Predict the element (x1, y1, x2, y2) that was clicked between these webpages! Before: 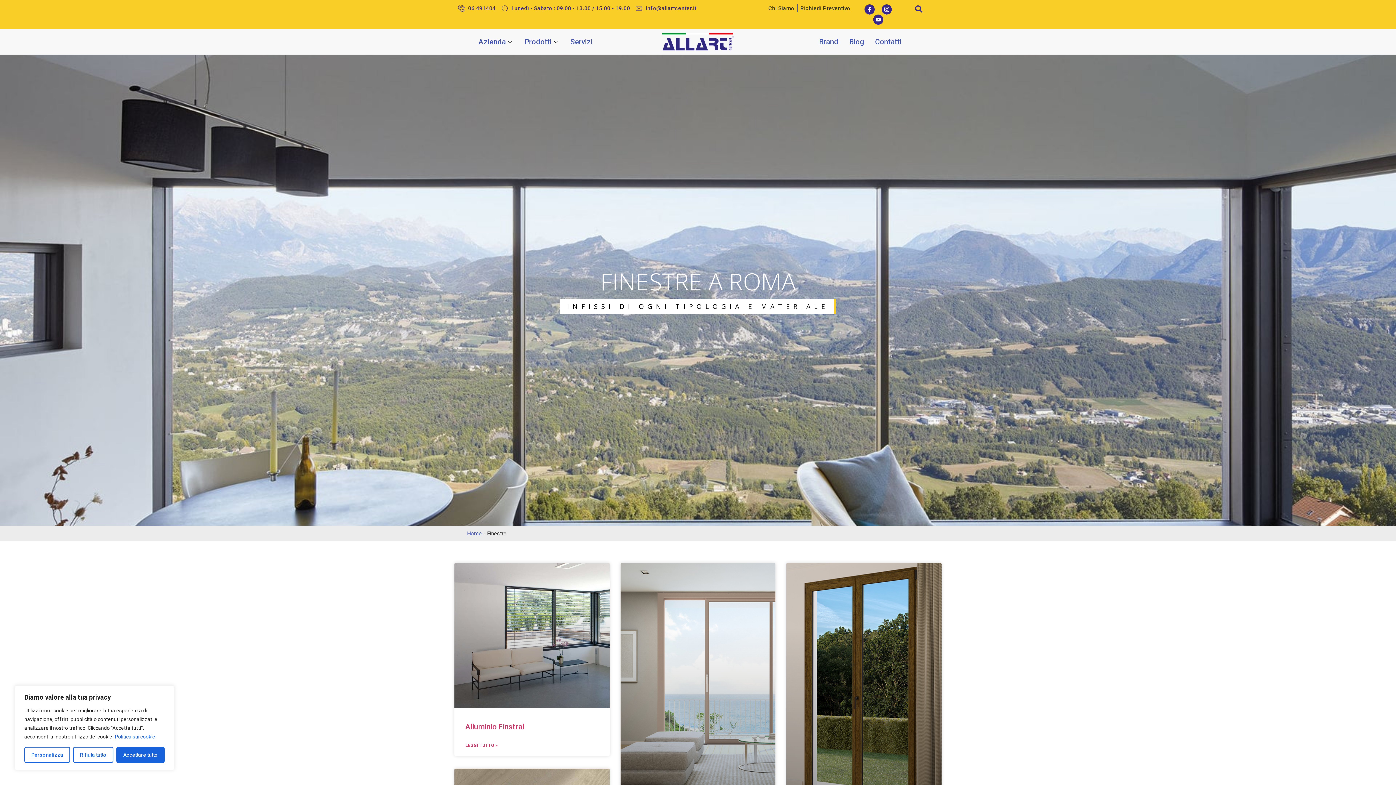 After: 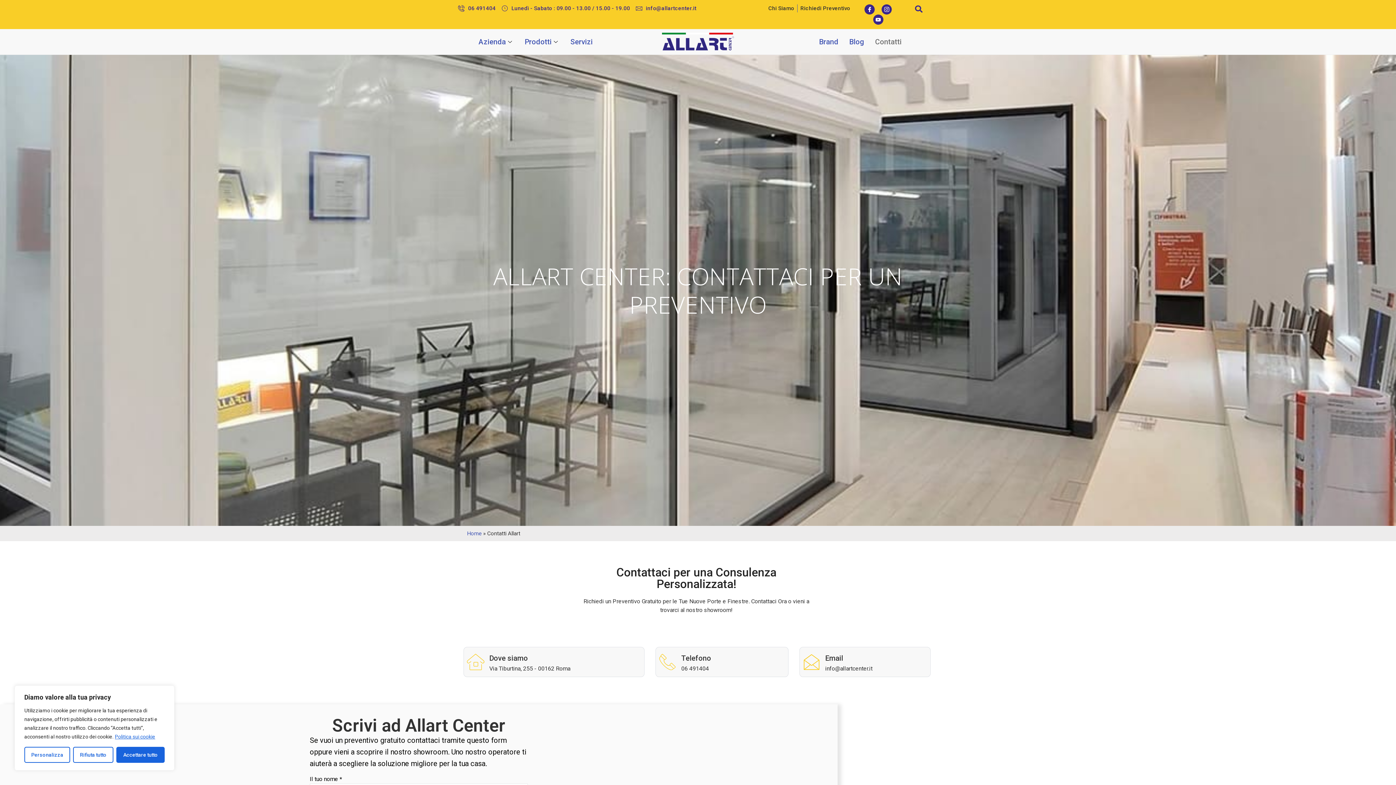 Action: label: Richiedi Preventivo bbox: (800, 4, 850, 12)